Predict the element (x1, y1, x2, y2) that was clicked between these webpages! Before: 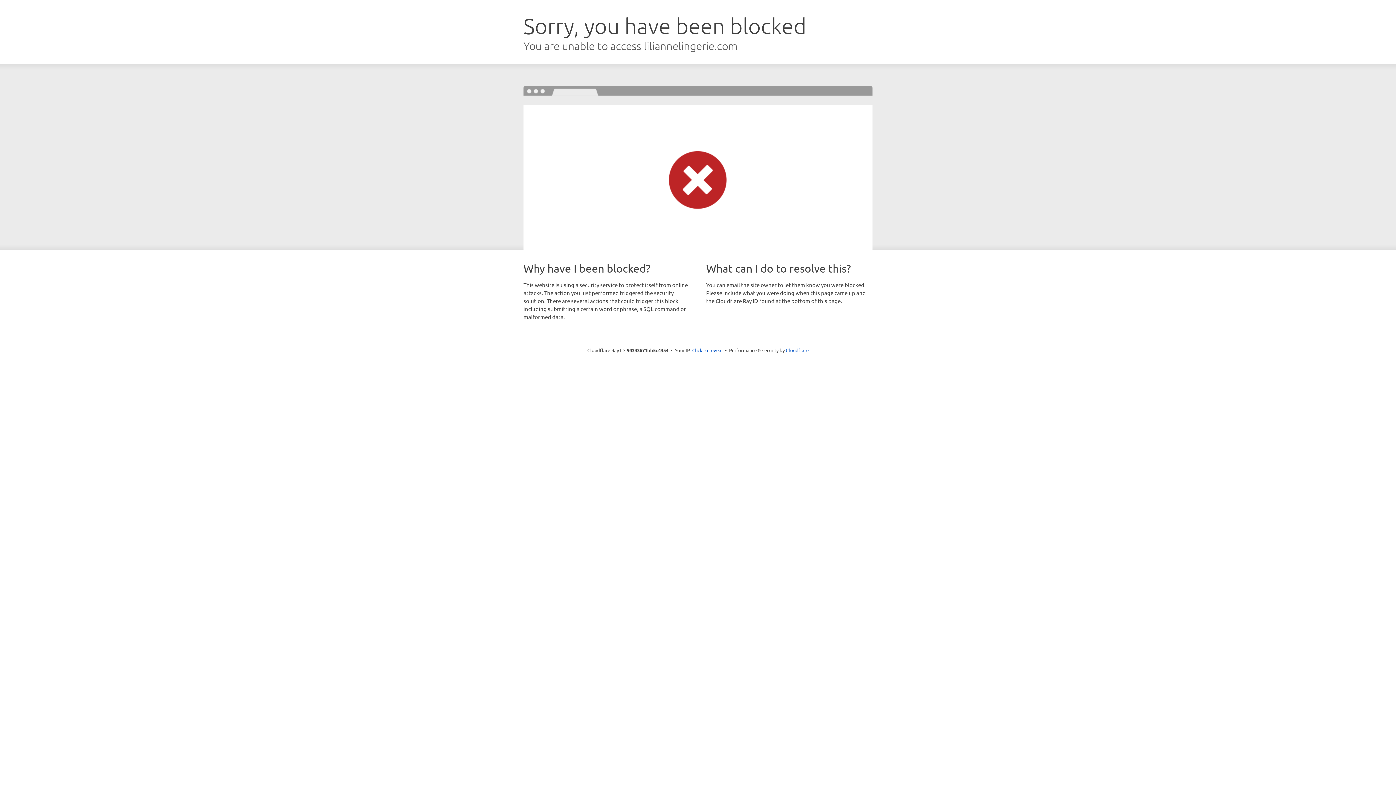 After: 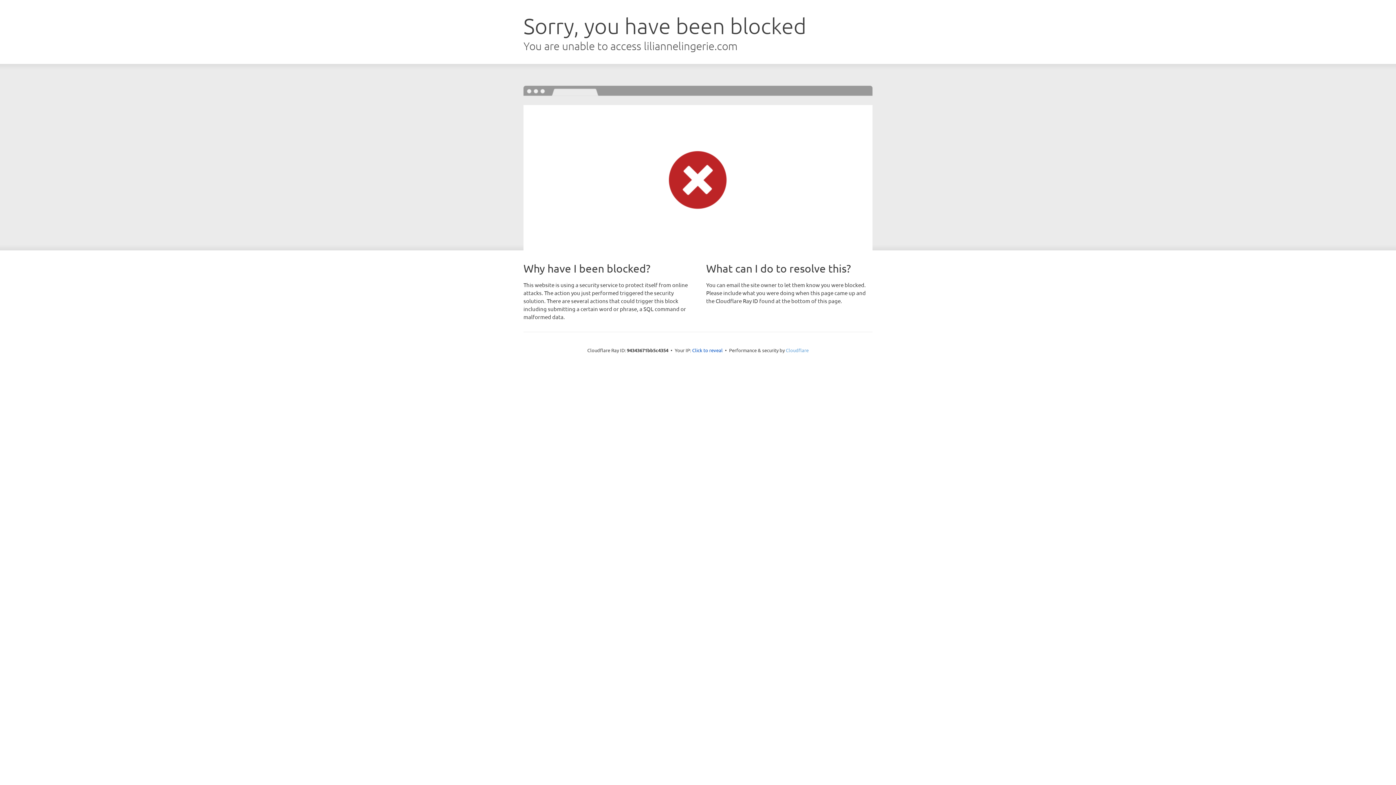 Action: label: Cloudflare bbox: (786, 347, 808, 353)